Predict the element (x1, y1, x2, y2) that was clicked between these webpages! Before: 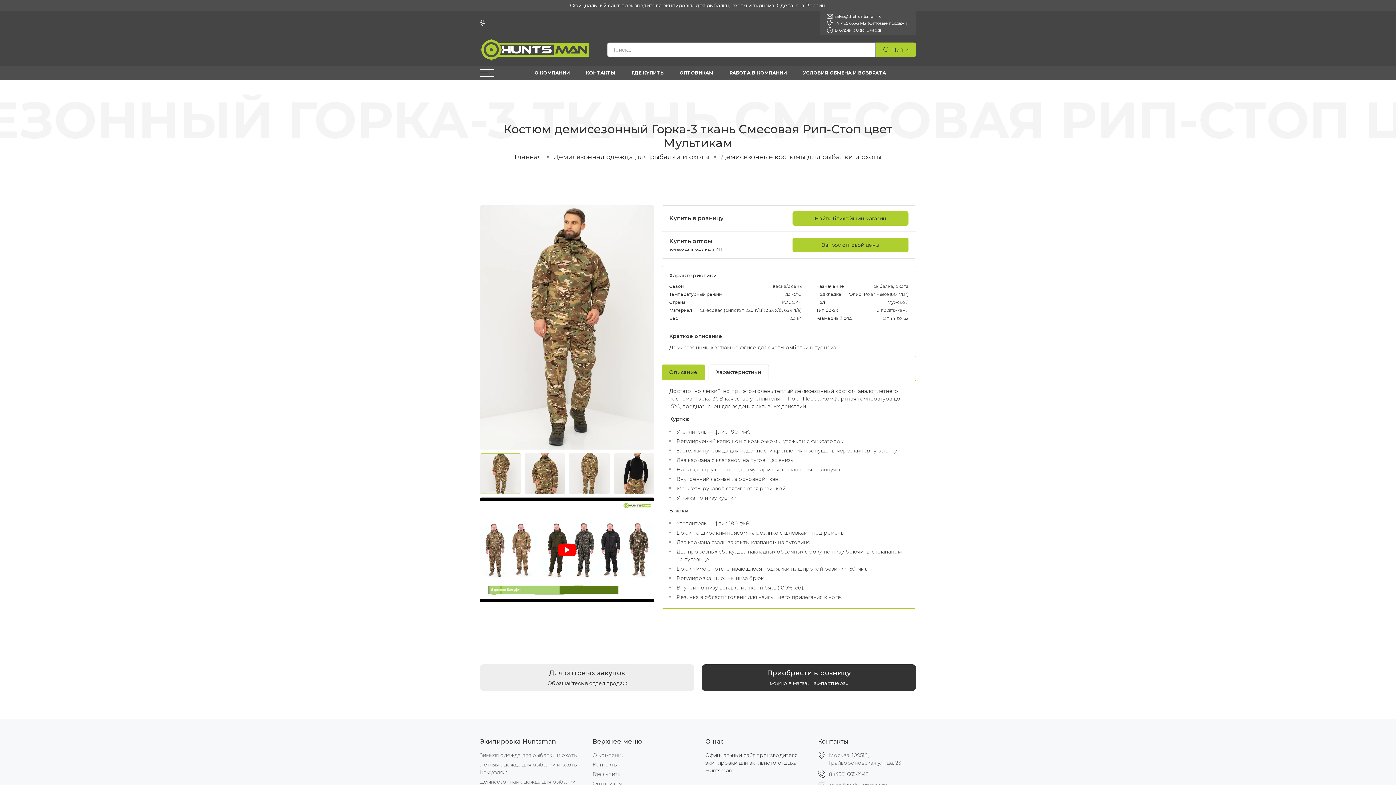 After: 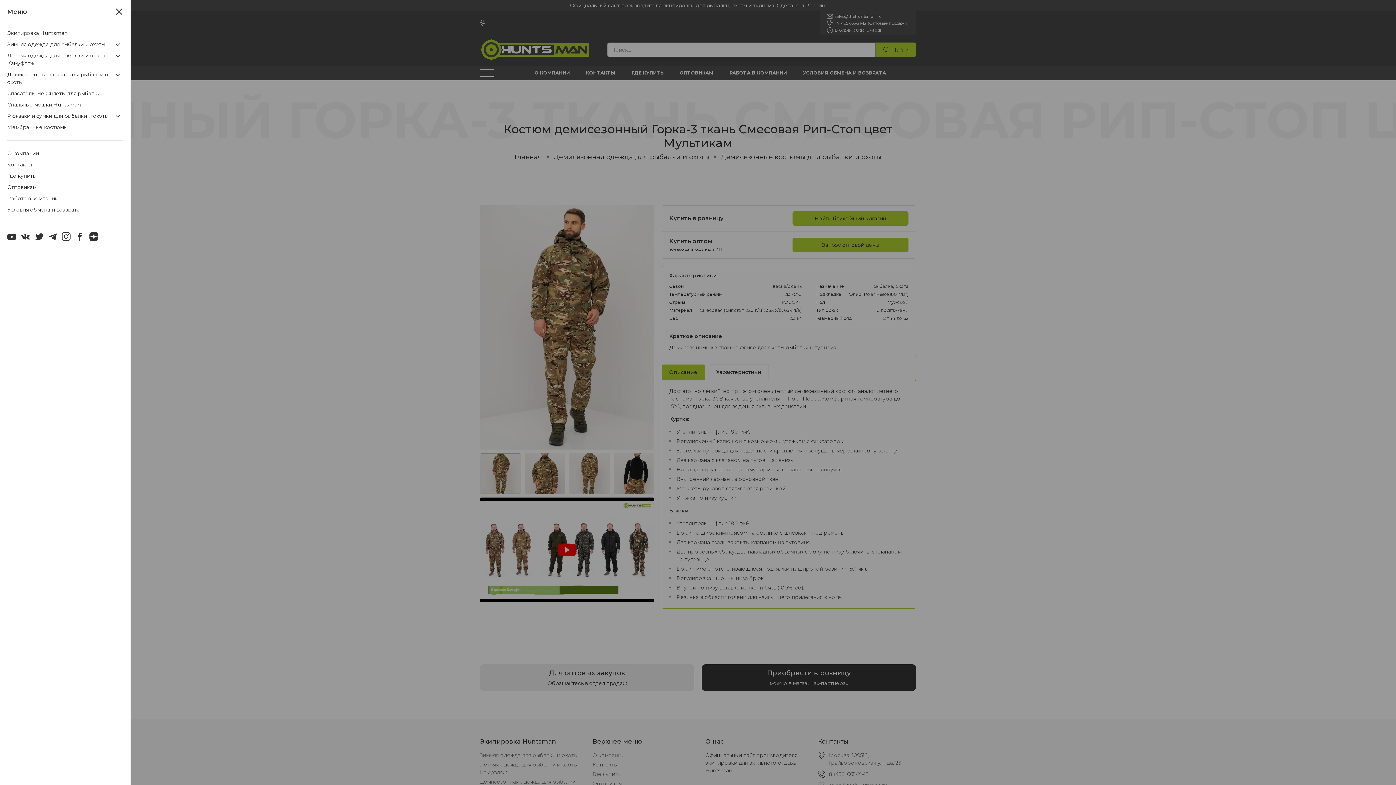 Action: bbox: (480, 69, 493, 76)